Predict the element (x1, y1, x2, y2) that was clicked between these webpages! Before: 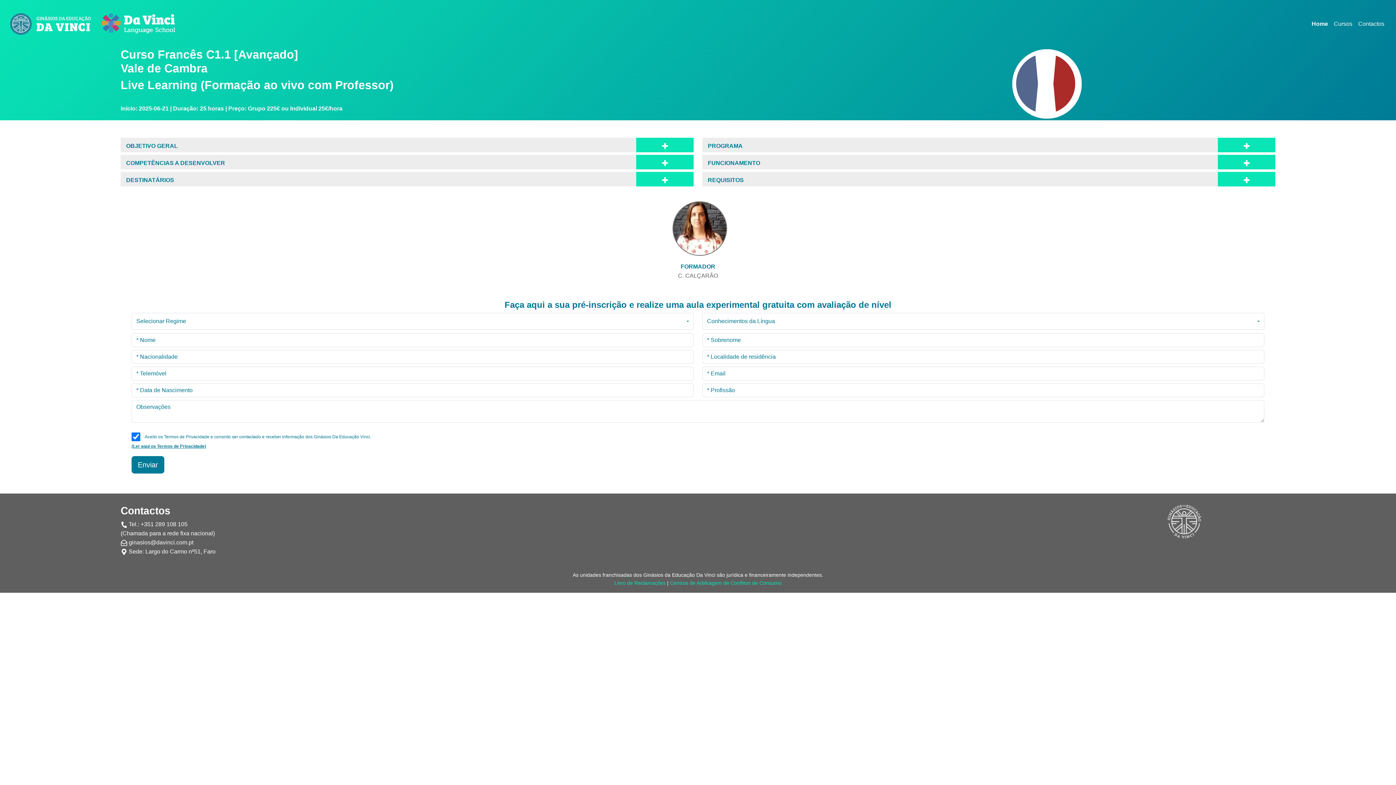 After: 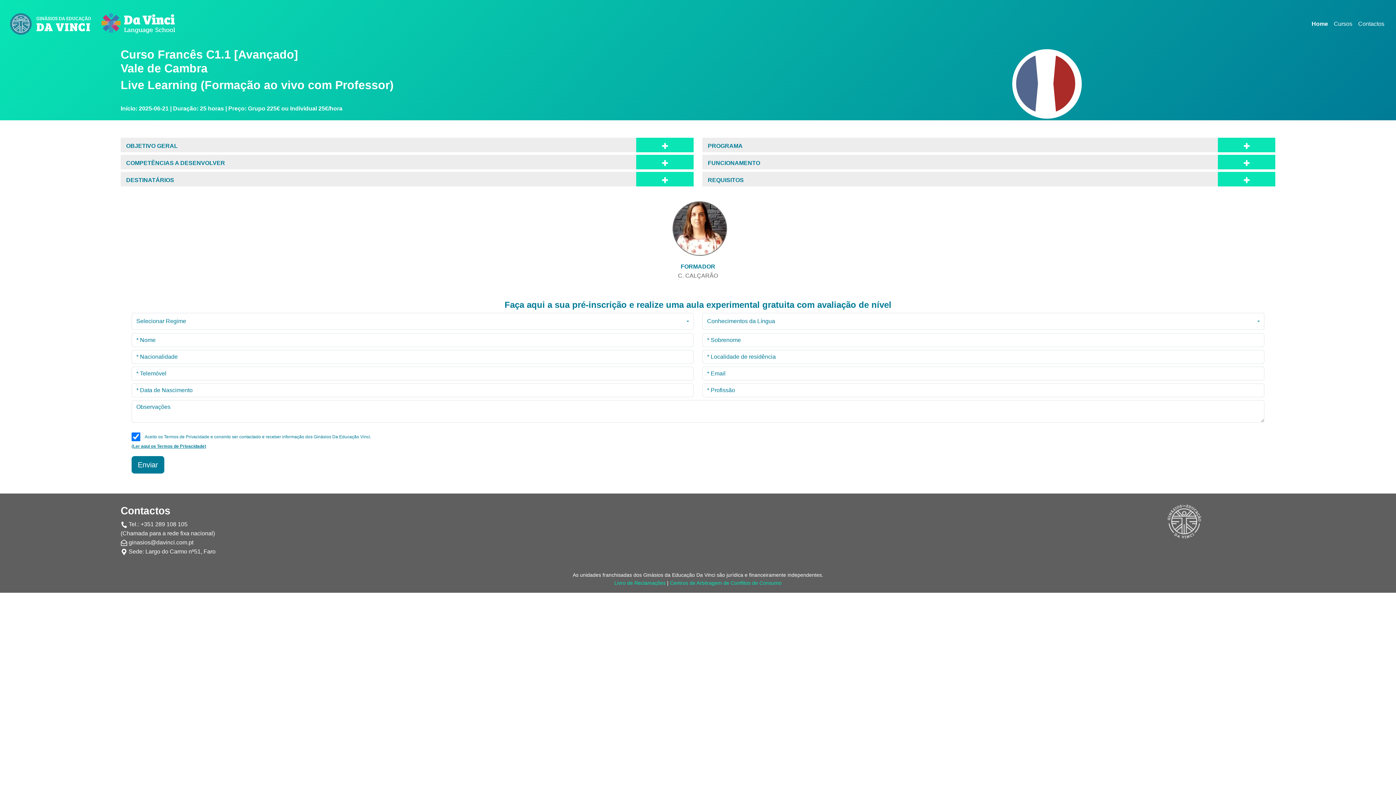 Action: bbox: (8, 2, 189, 44)